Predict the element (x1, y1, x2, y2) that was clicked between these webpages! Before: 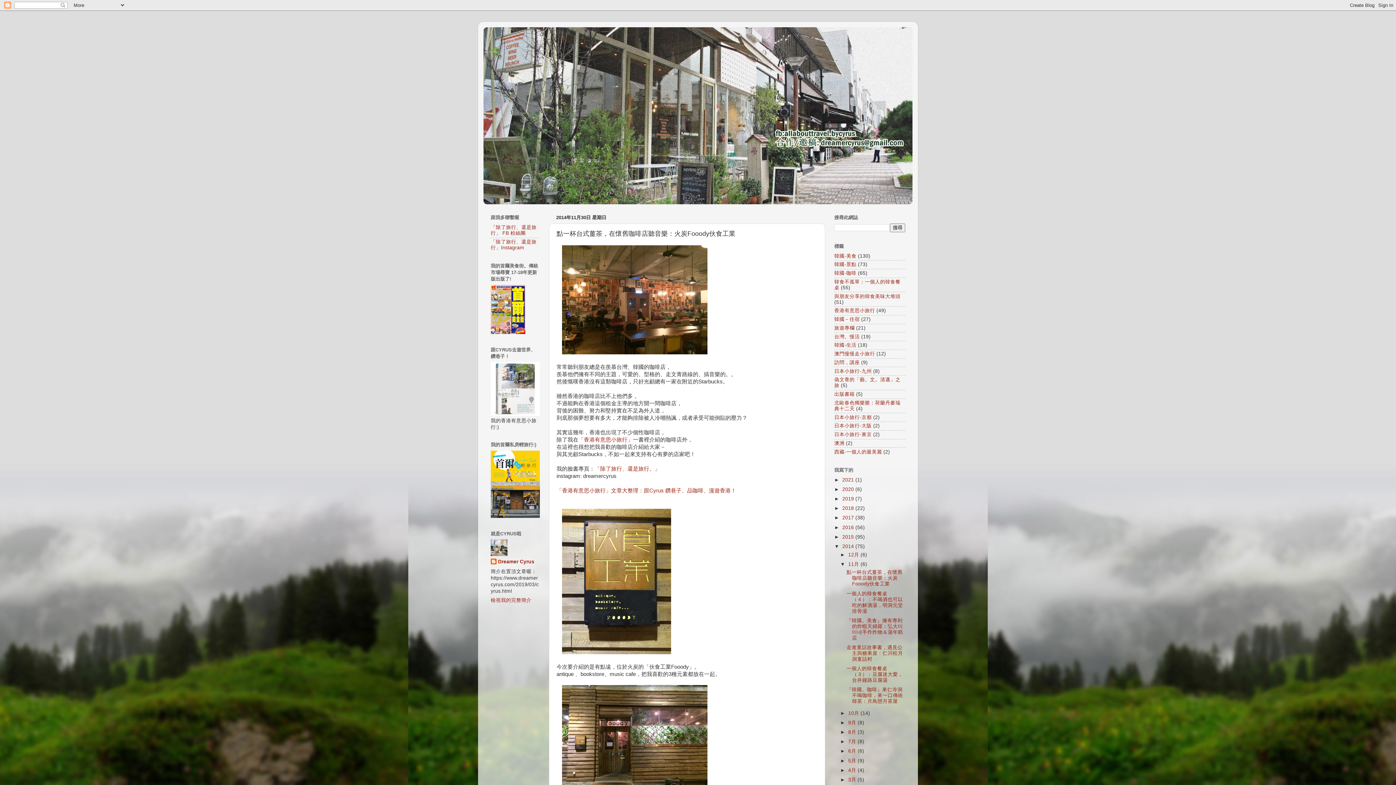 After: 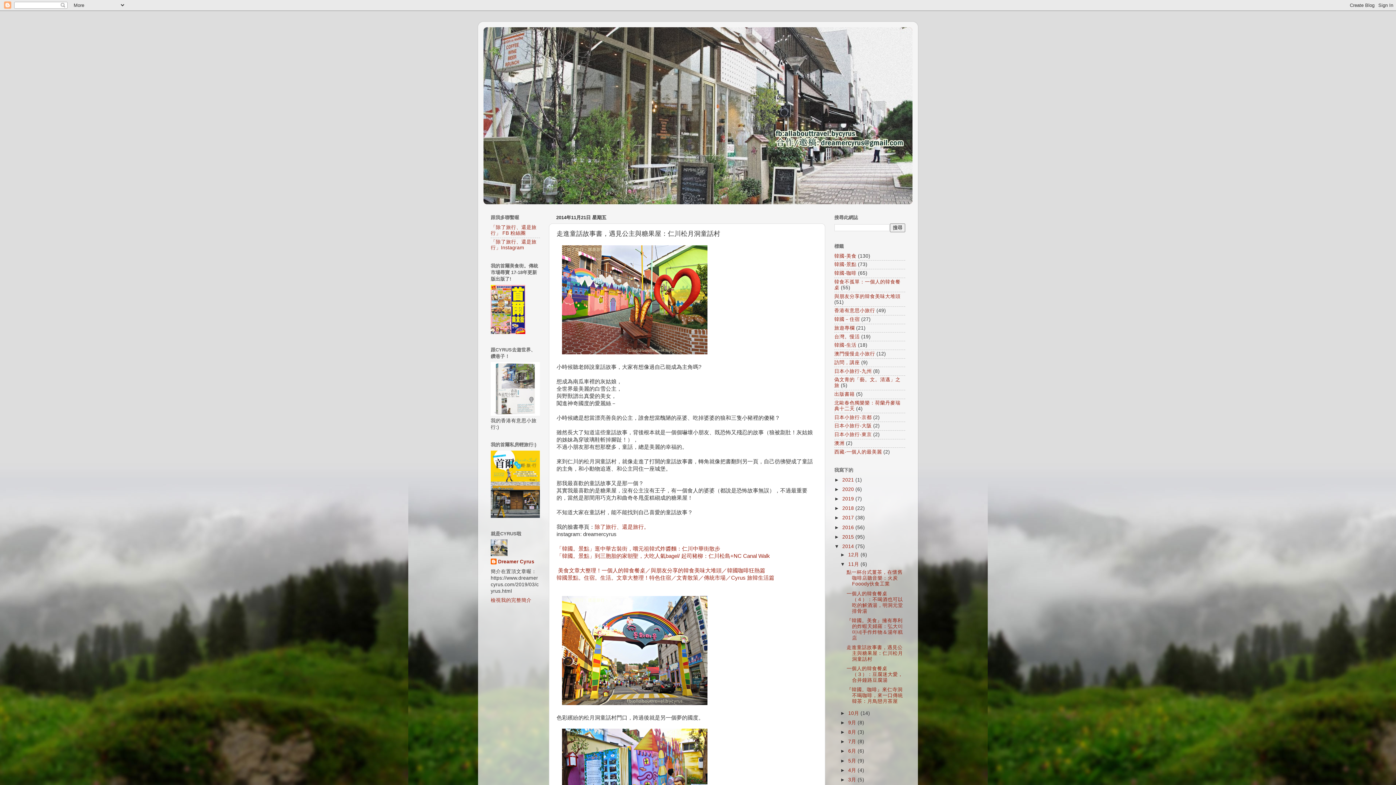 Action: label: 走進童話故事書，遇見公主與糖果屋：仁川松月洞童話村 bbox: (846, 645, 903, 662)